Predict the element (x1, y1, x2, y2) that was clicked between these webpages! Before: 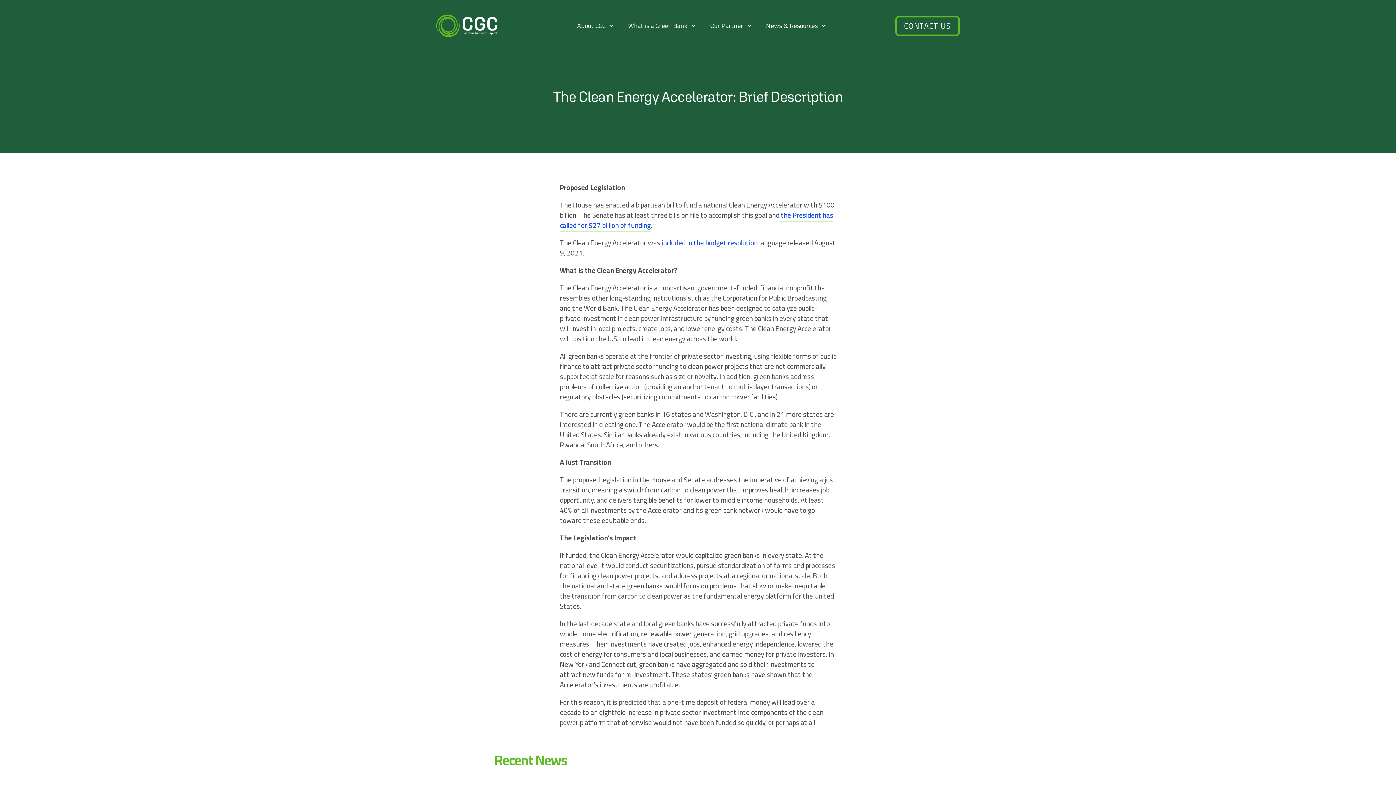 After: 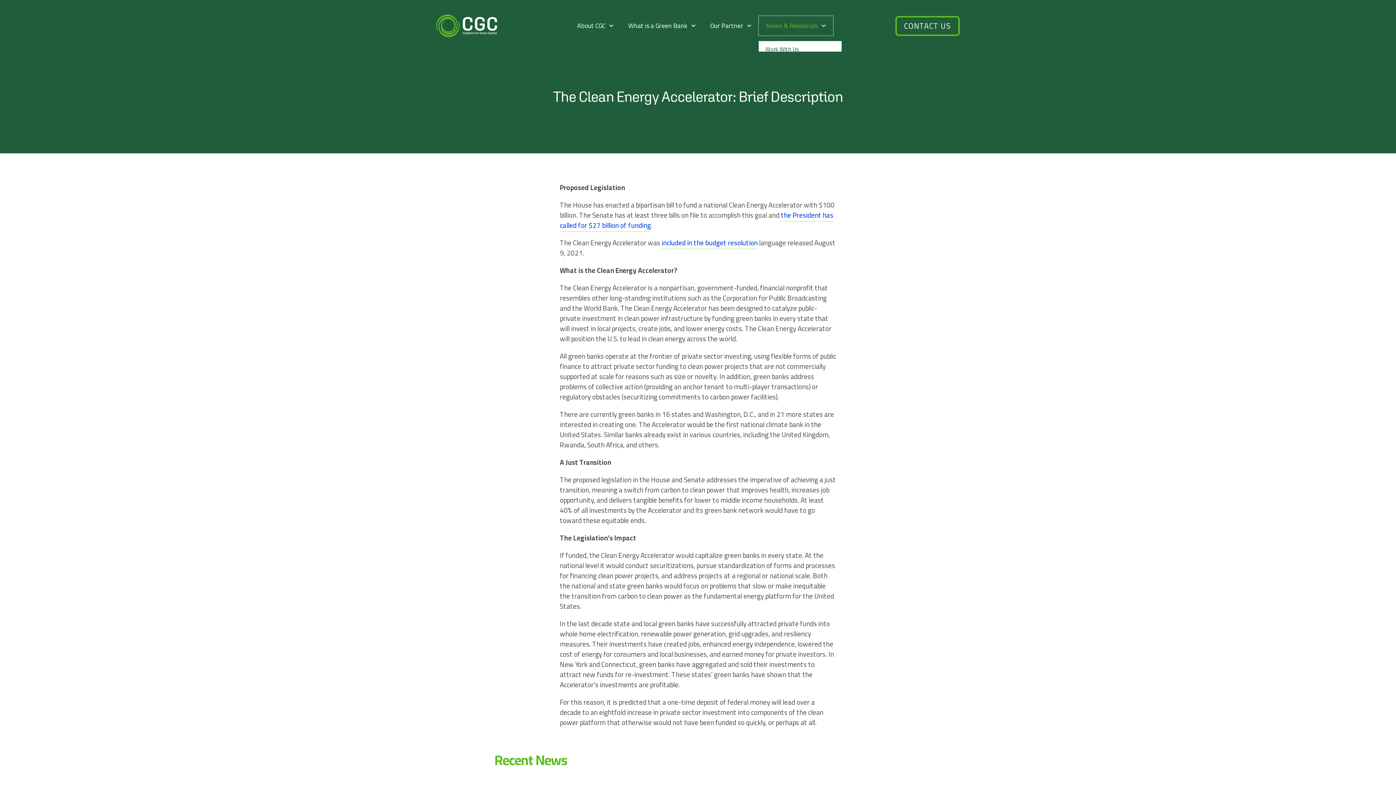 Action: label: News & Resources bbox: (758, 16, 833, 35)